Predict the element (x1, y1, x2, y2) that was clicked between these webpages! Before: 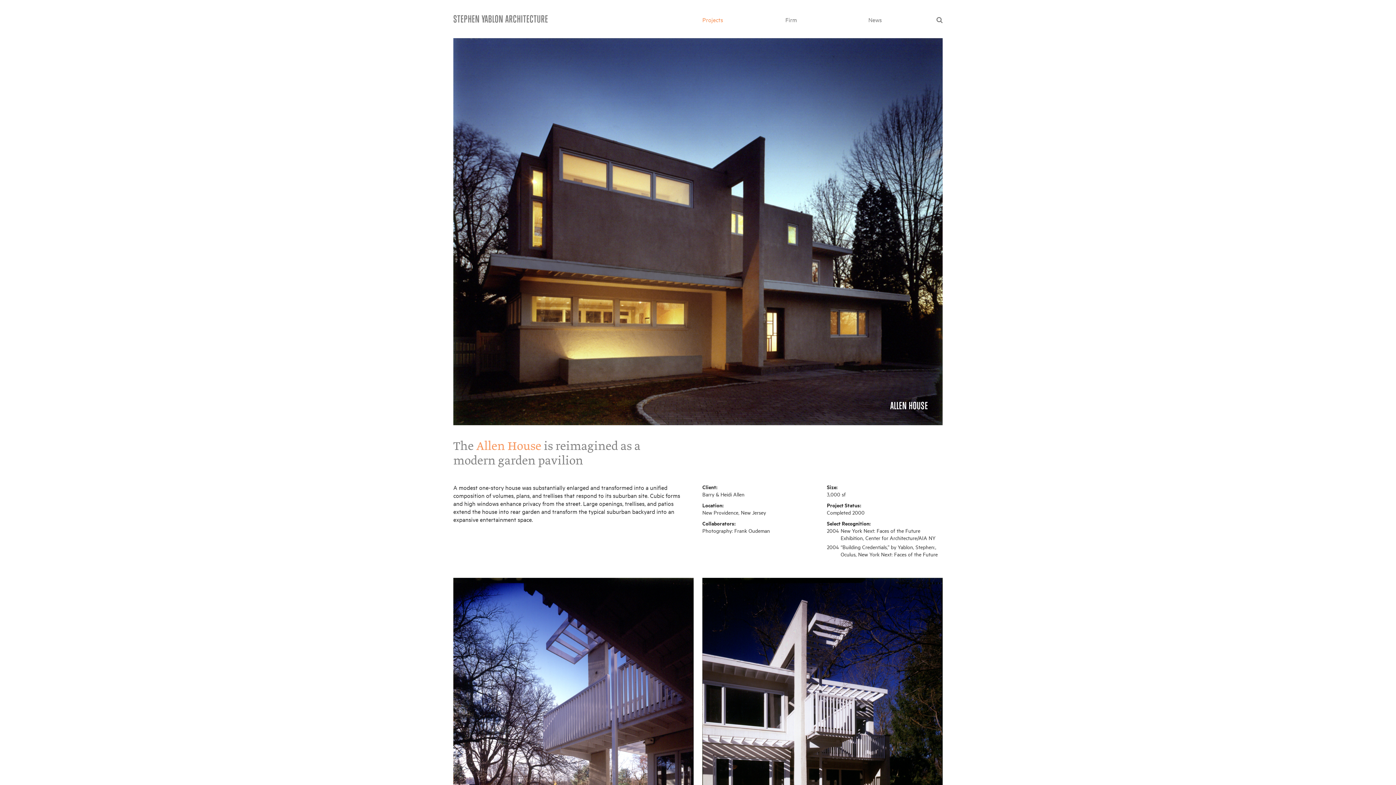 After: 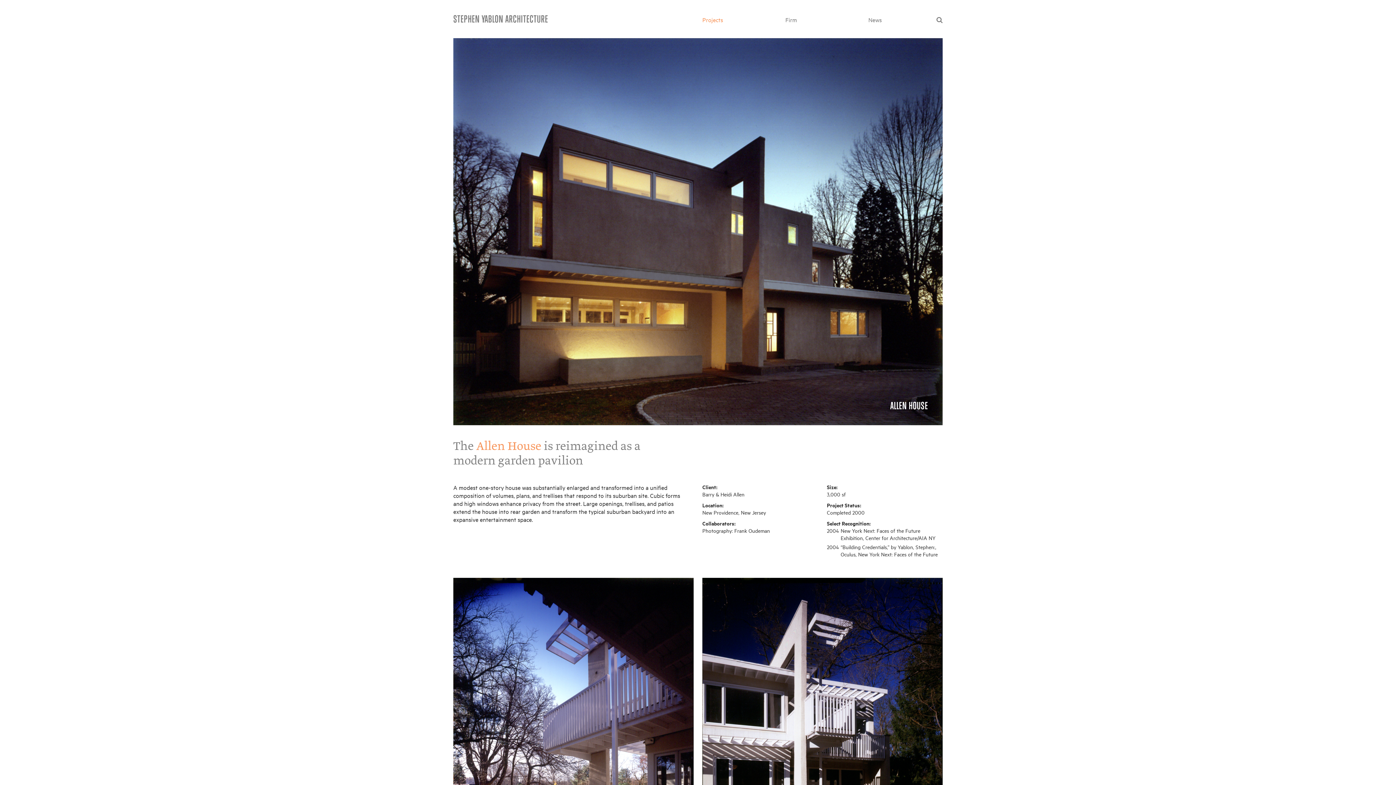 Action: bbox: (1339, 765, 1377, 777) label: BACK TO TOP